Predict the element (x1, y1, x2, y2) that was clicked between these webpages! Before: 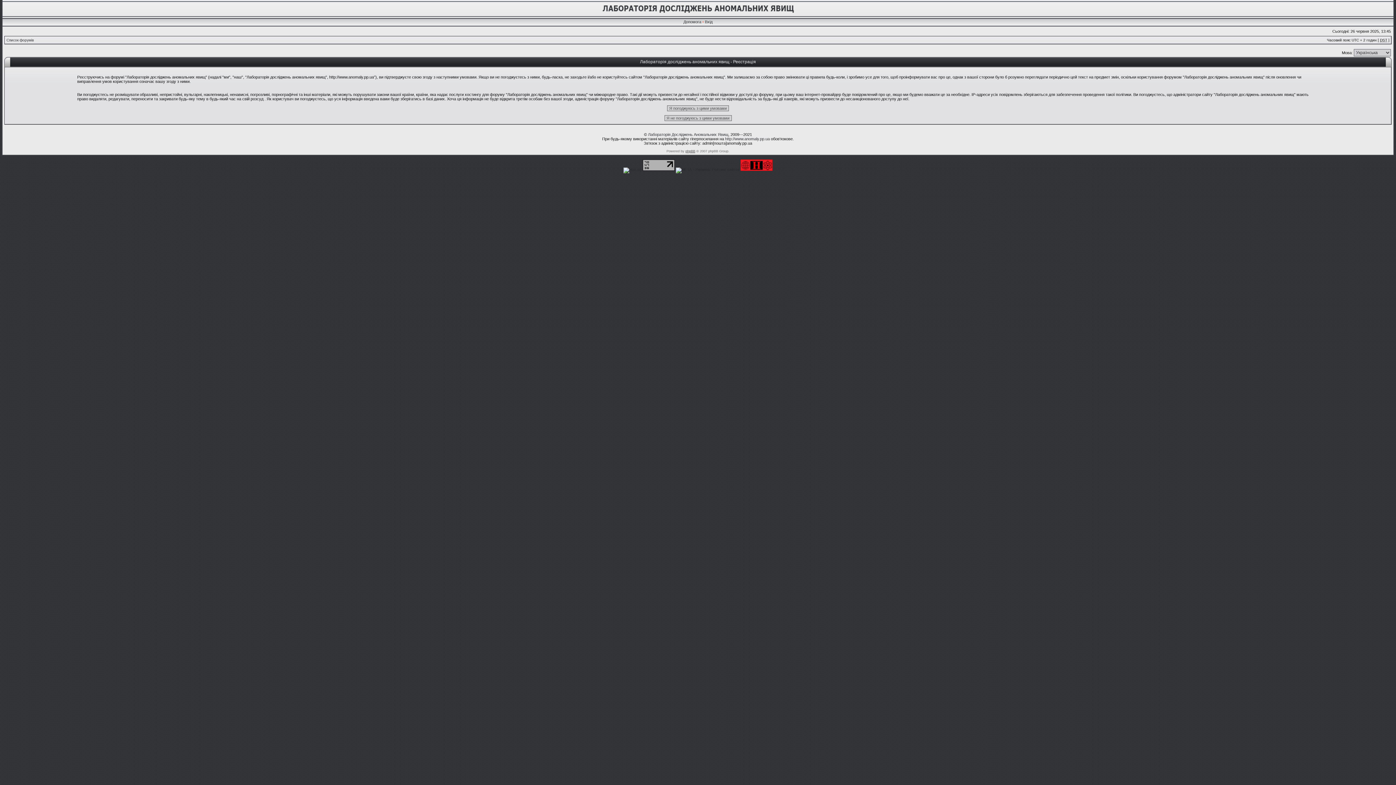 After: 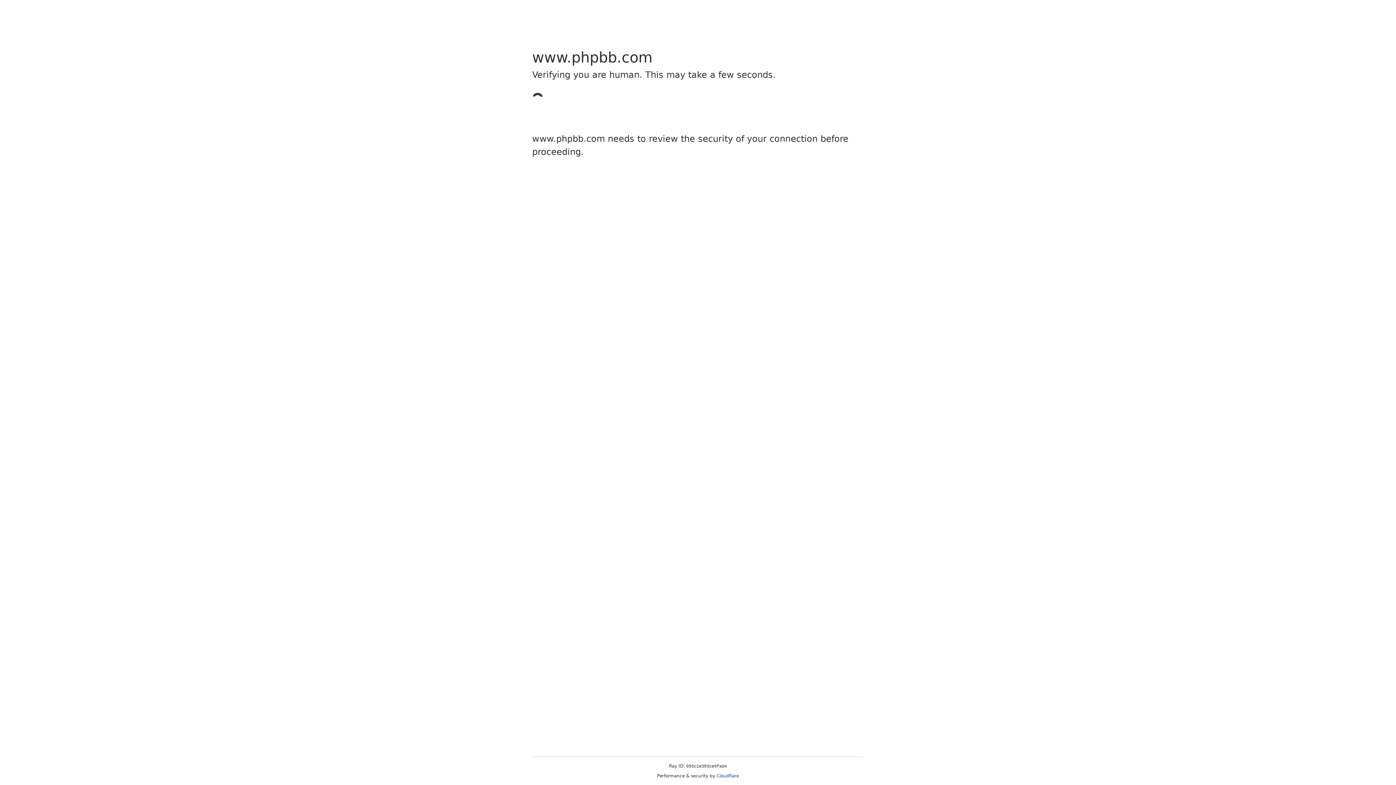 Action: label: phpBB bbox: (685, 149, 695, 153)